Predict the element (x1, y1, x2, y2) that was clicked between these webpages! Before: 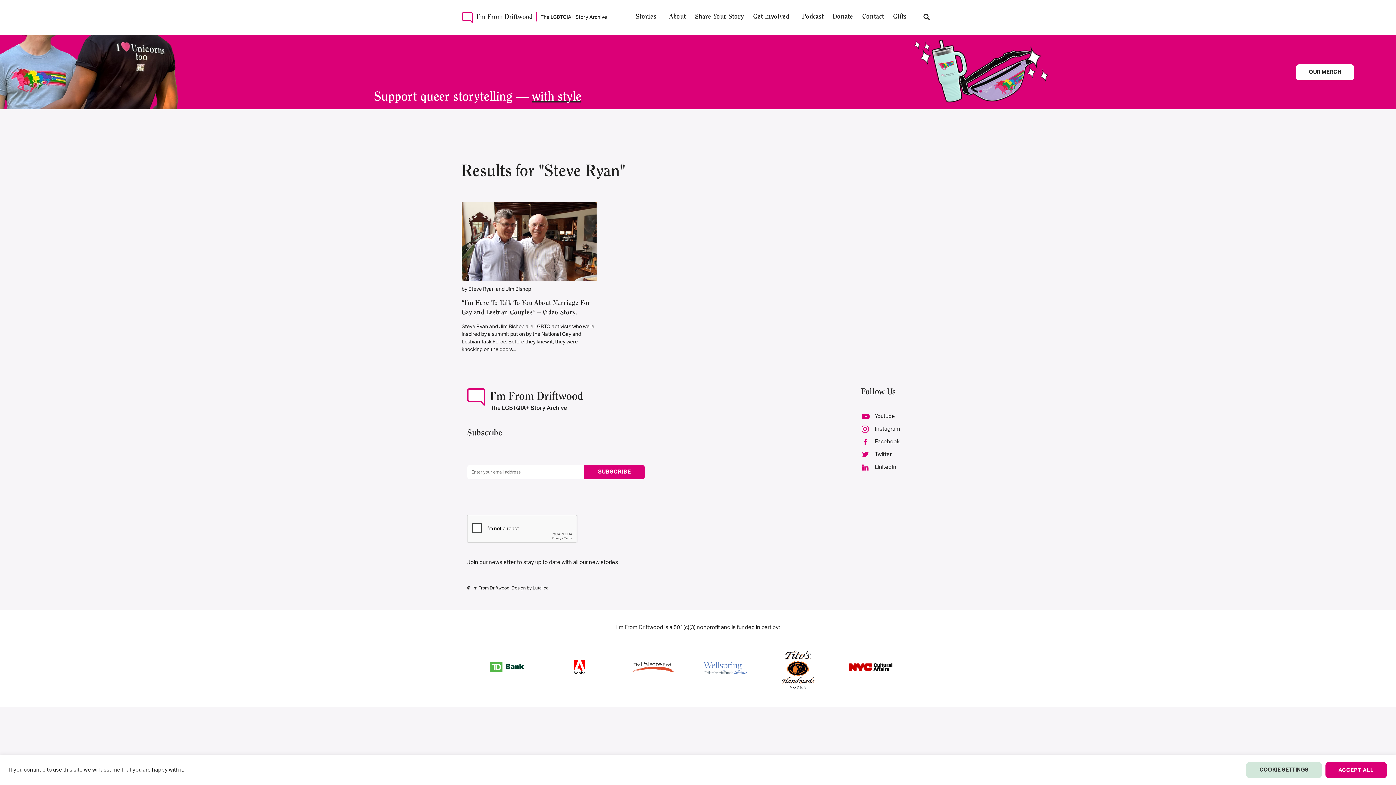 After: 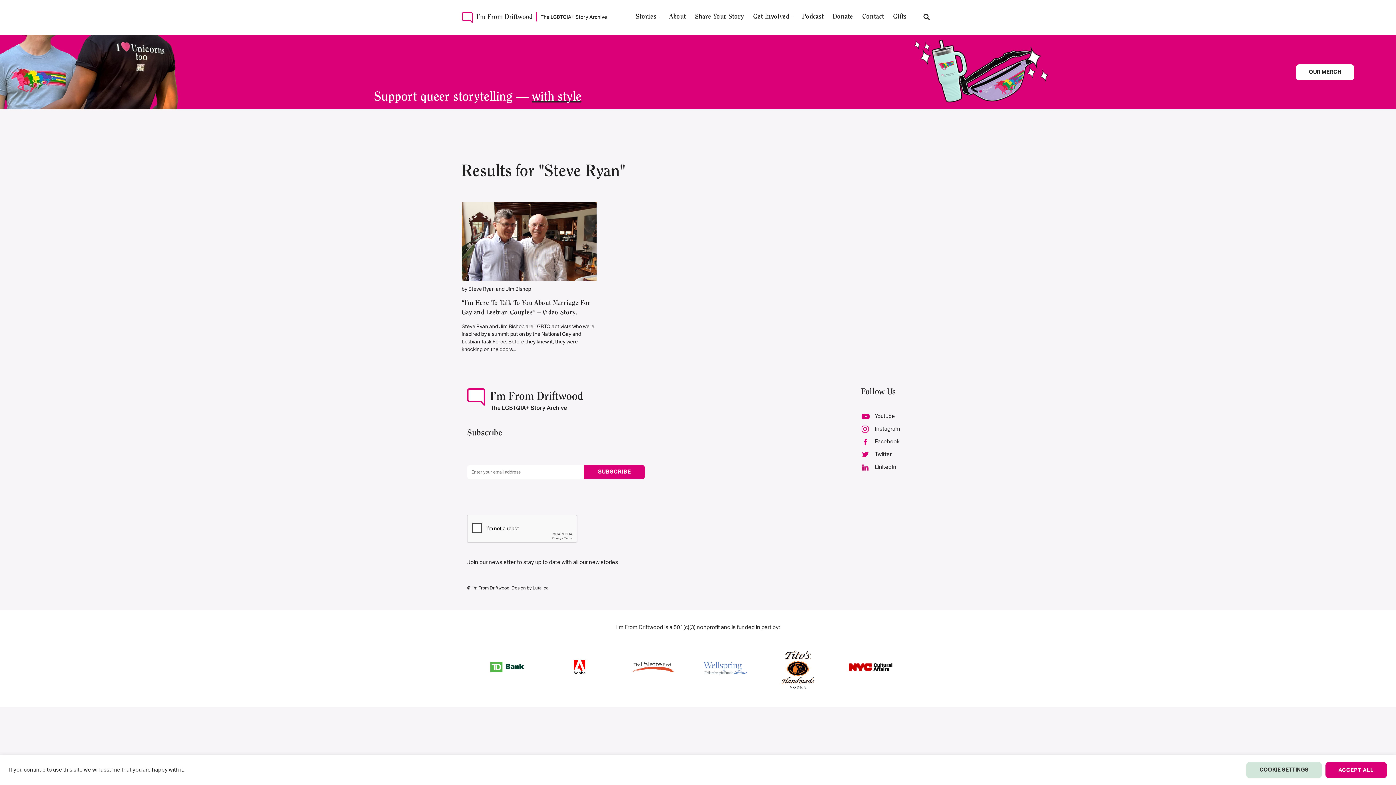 Action: bbox: (558, 658, 601, 676)